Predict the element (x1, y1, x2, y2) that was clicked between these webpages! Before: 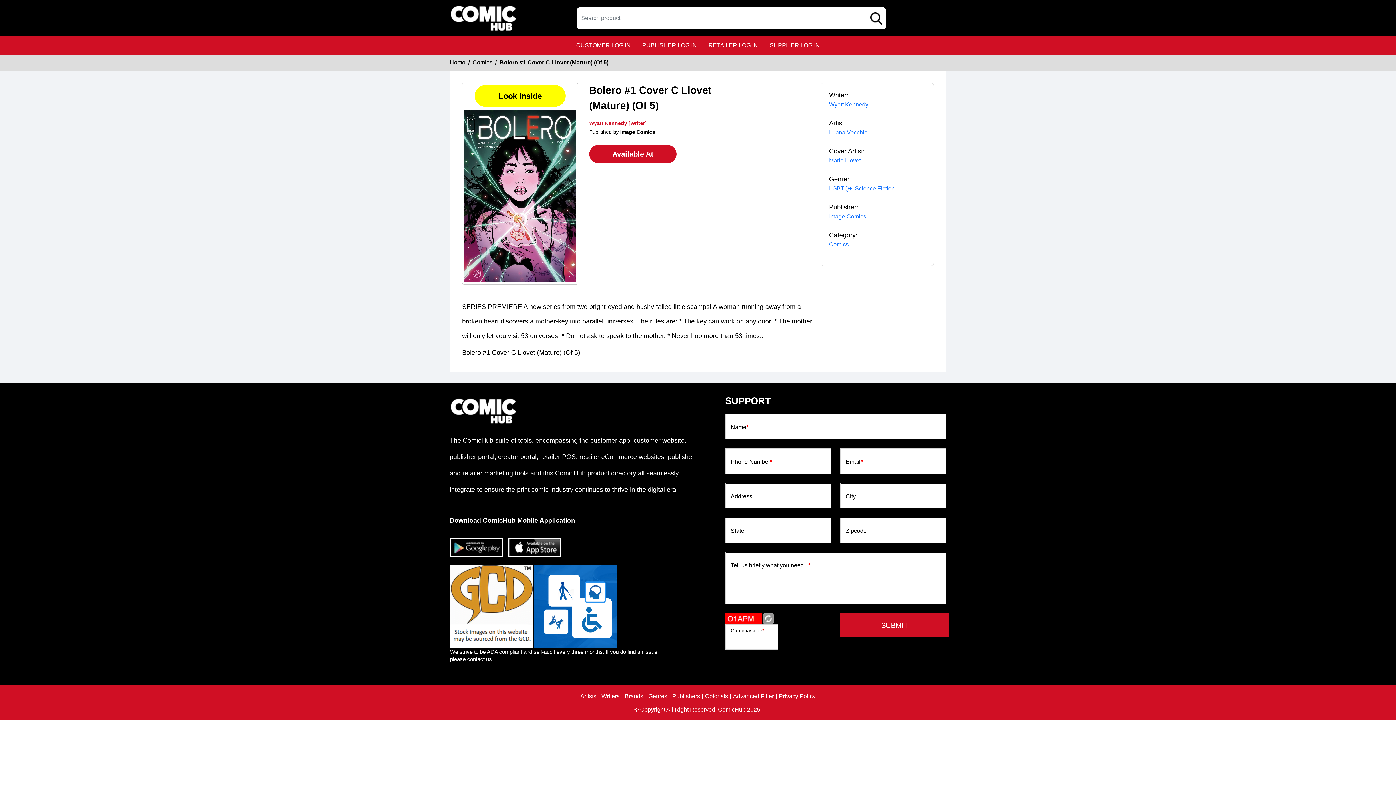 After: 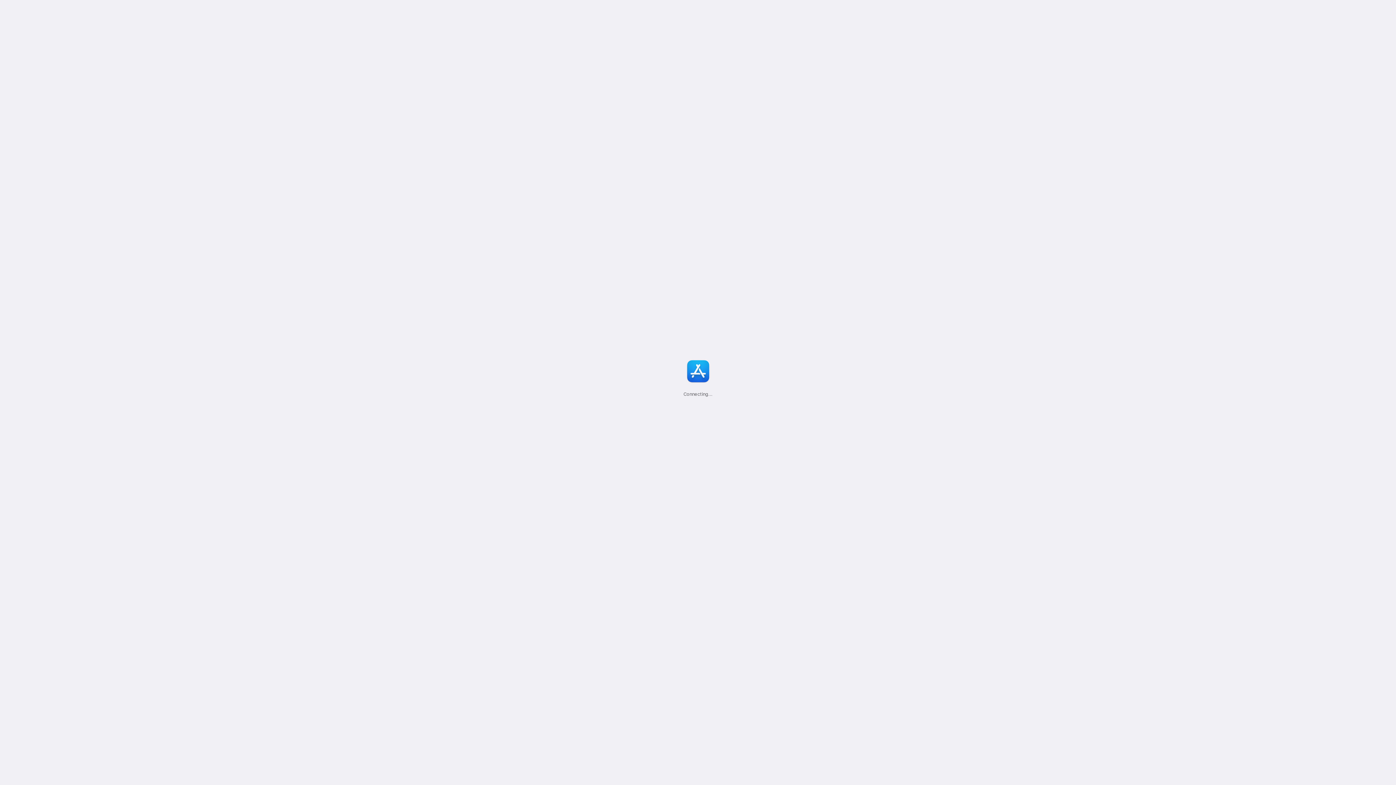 Action: bbox: (508, 538, 561, 557)